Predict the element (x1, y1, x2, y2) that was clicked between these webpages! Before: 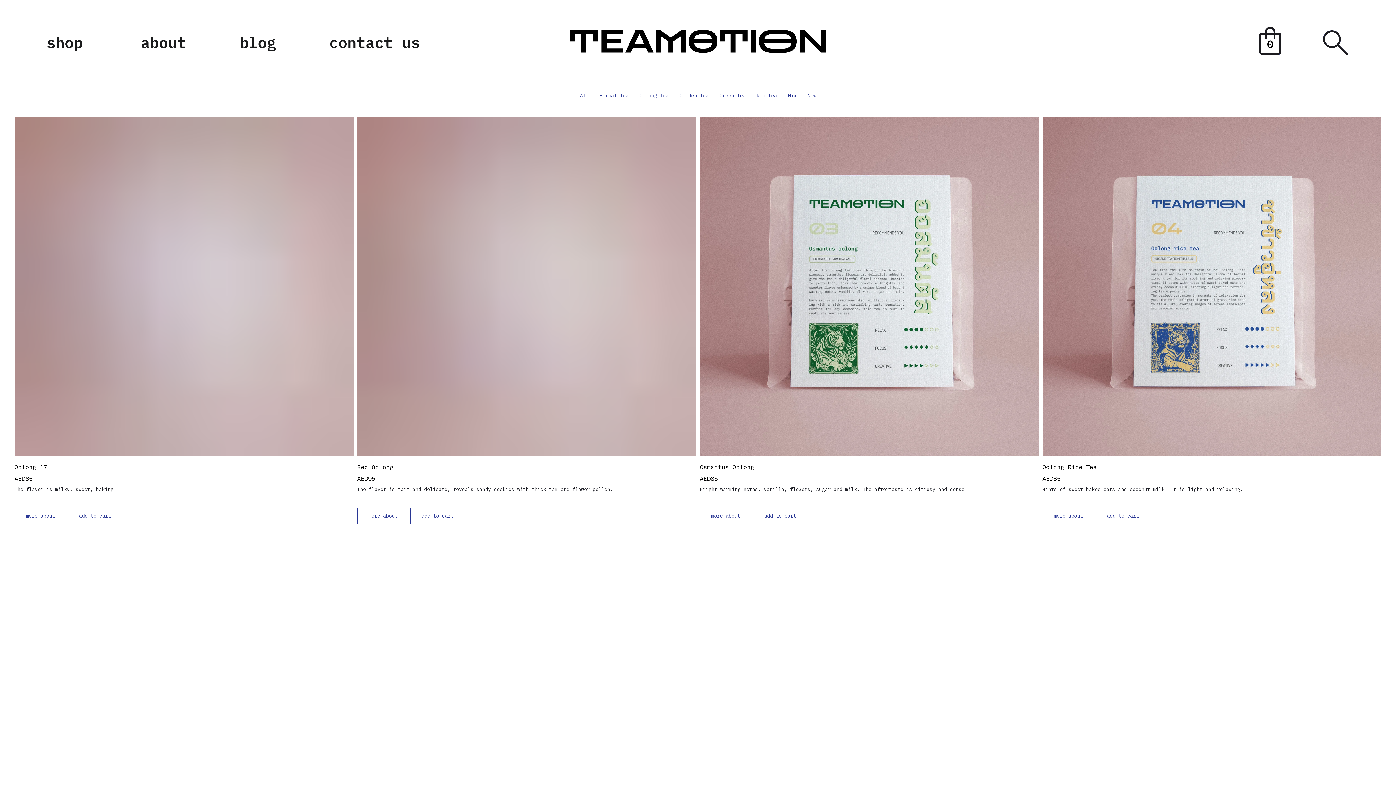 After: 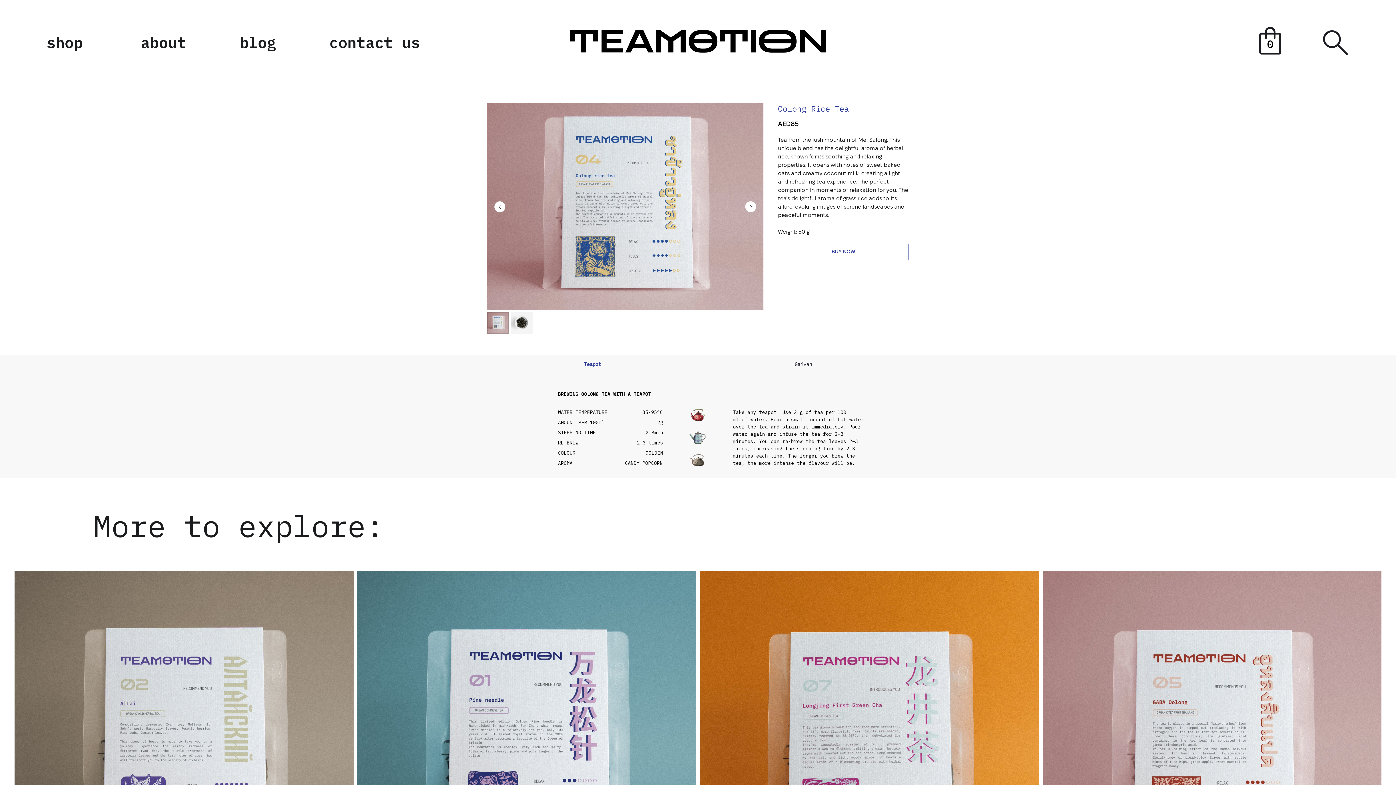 Action: bbox: (1042, 117, 1381, 500) label: Oolong Rice Tea
AEDㅤ85
Hints of sweet baked oats and coconut milk. It is light and relaxing.